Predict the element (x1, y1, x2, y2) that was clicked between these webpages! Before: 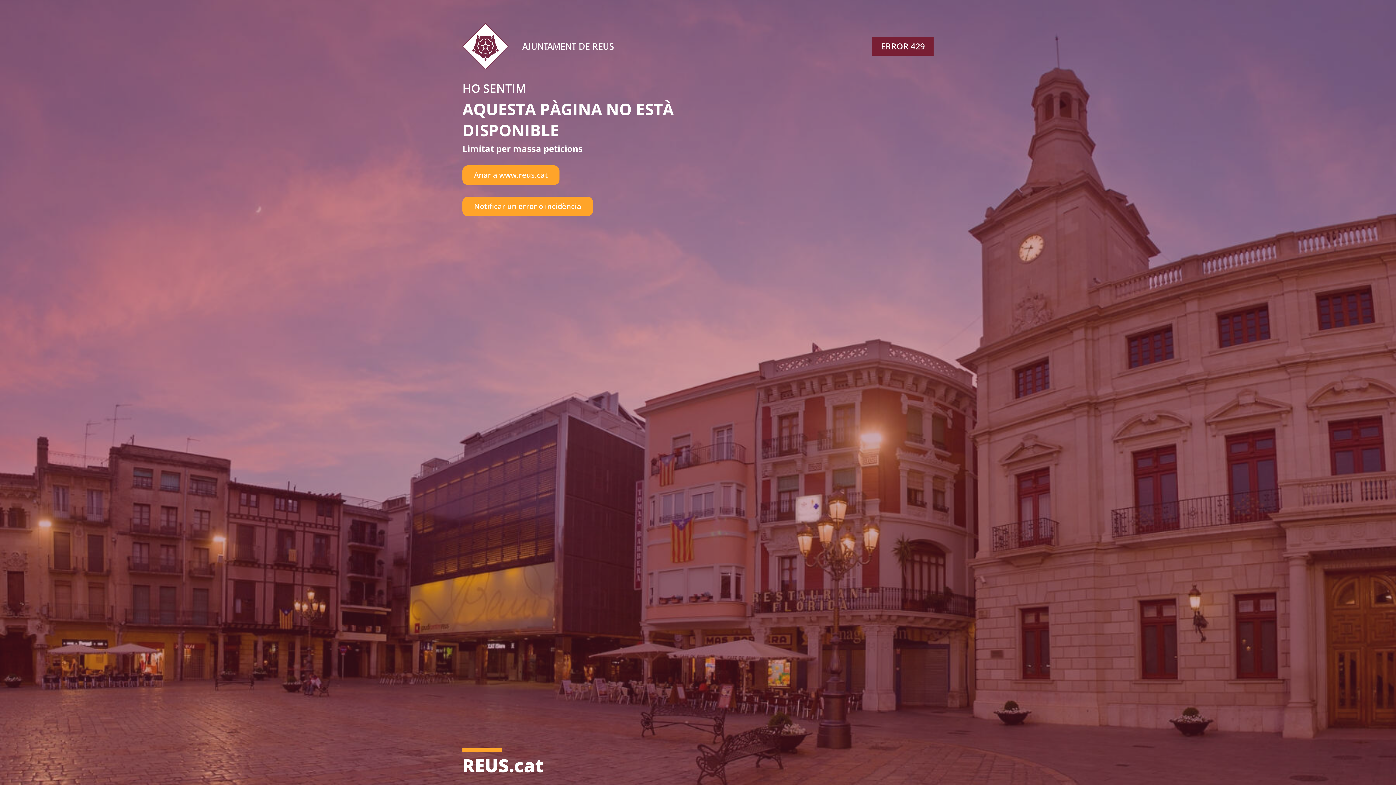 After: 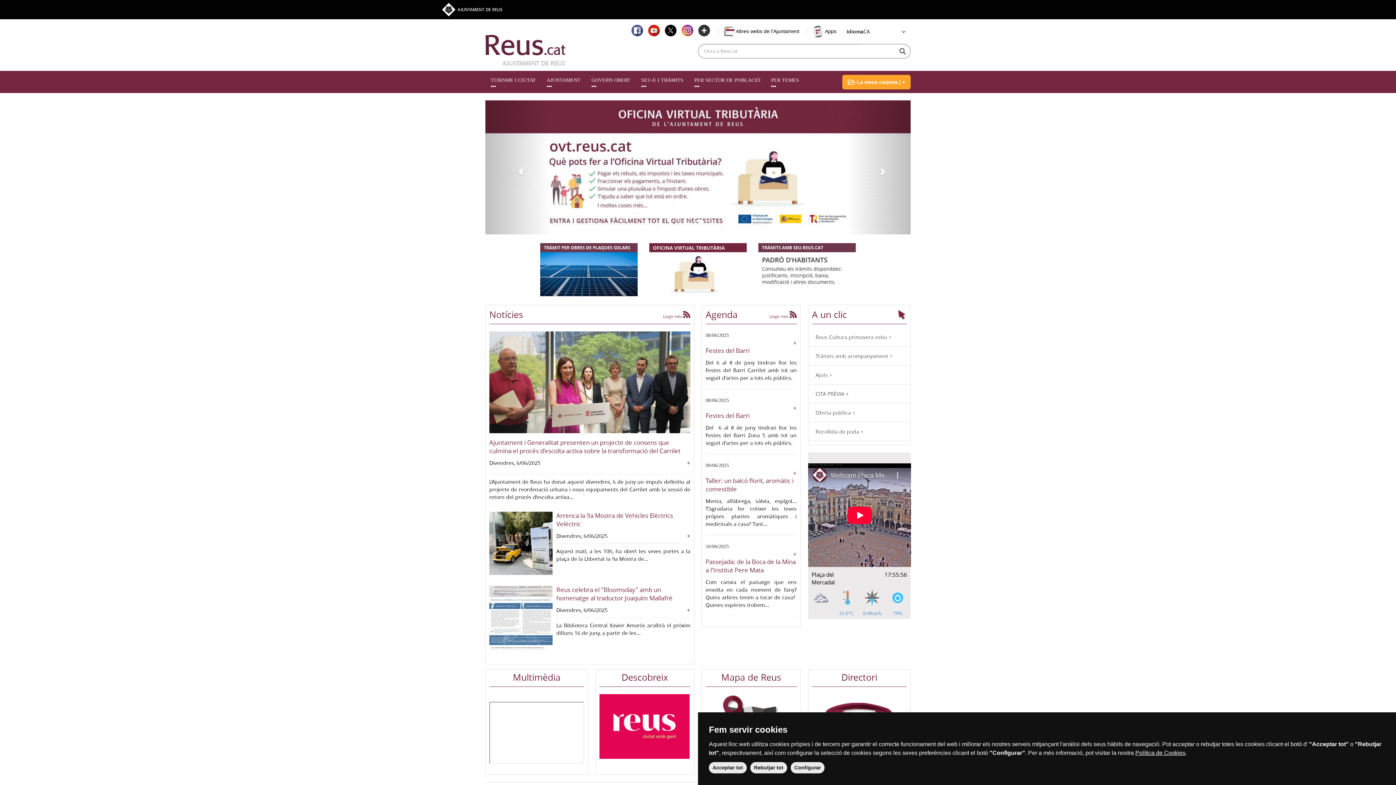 Action: bbox: (462, 165, 559, 184) label: Anar a www.reus.cat